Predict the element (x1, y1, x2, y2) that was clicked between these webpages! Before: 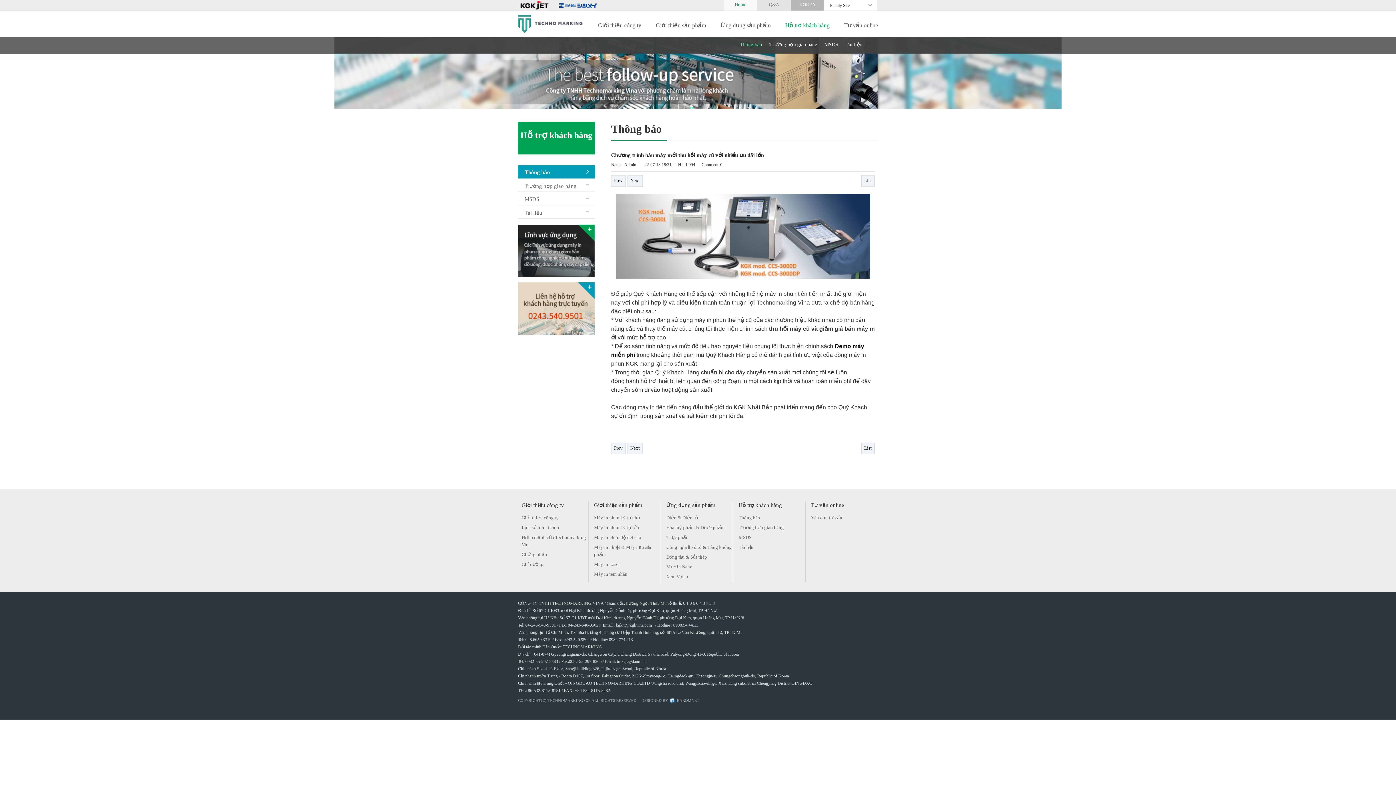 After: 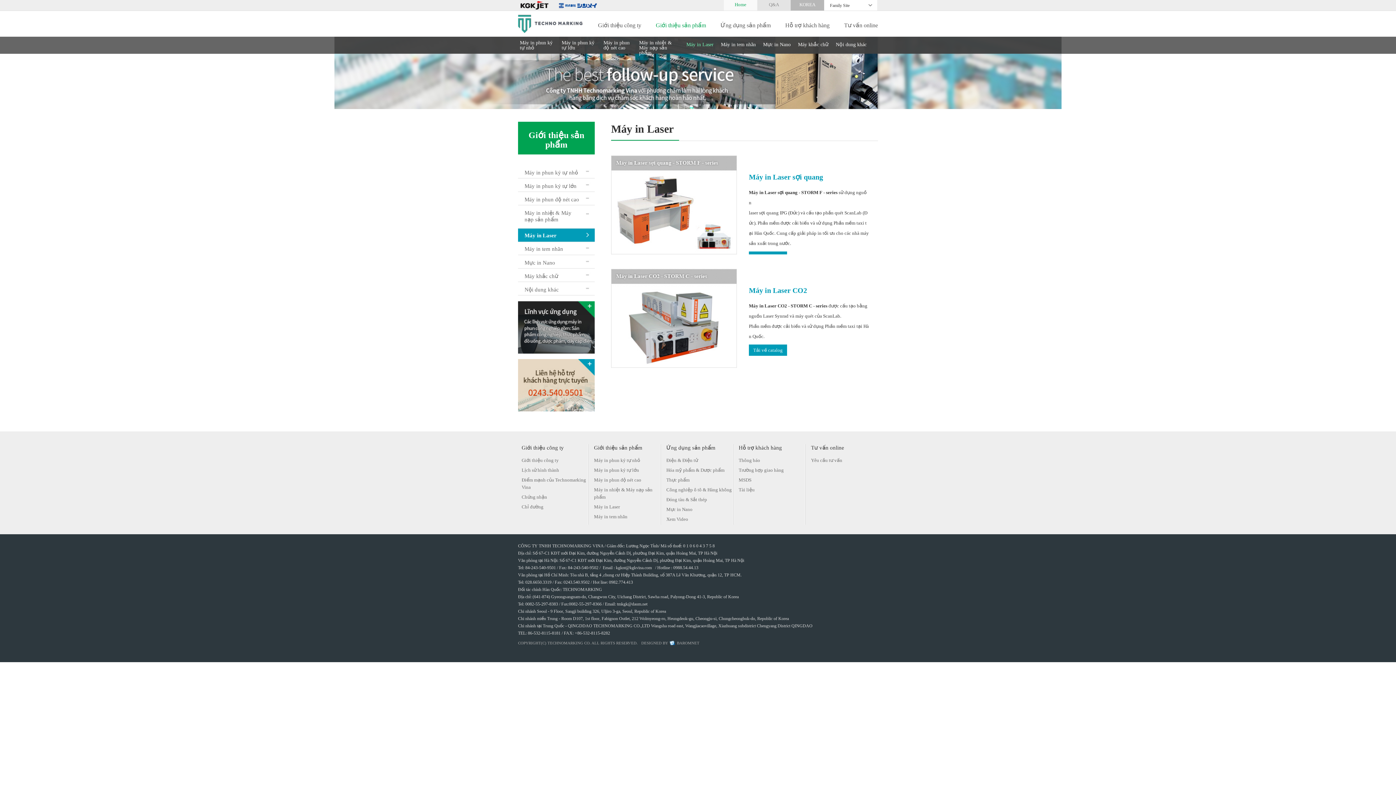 Action: label: Máy in Laser bbox: (594, 561, 620, 567)